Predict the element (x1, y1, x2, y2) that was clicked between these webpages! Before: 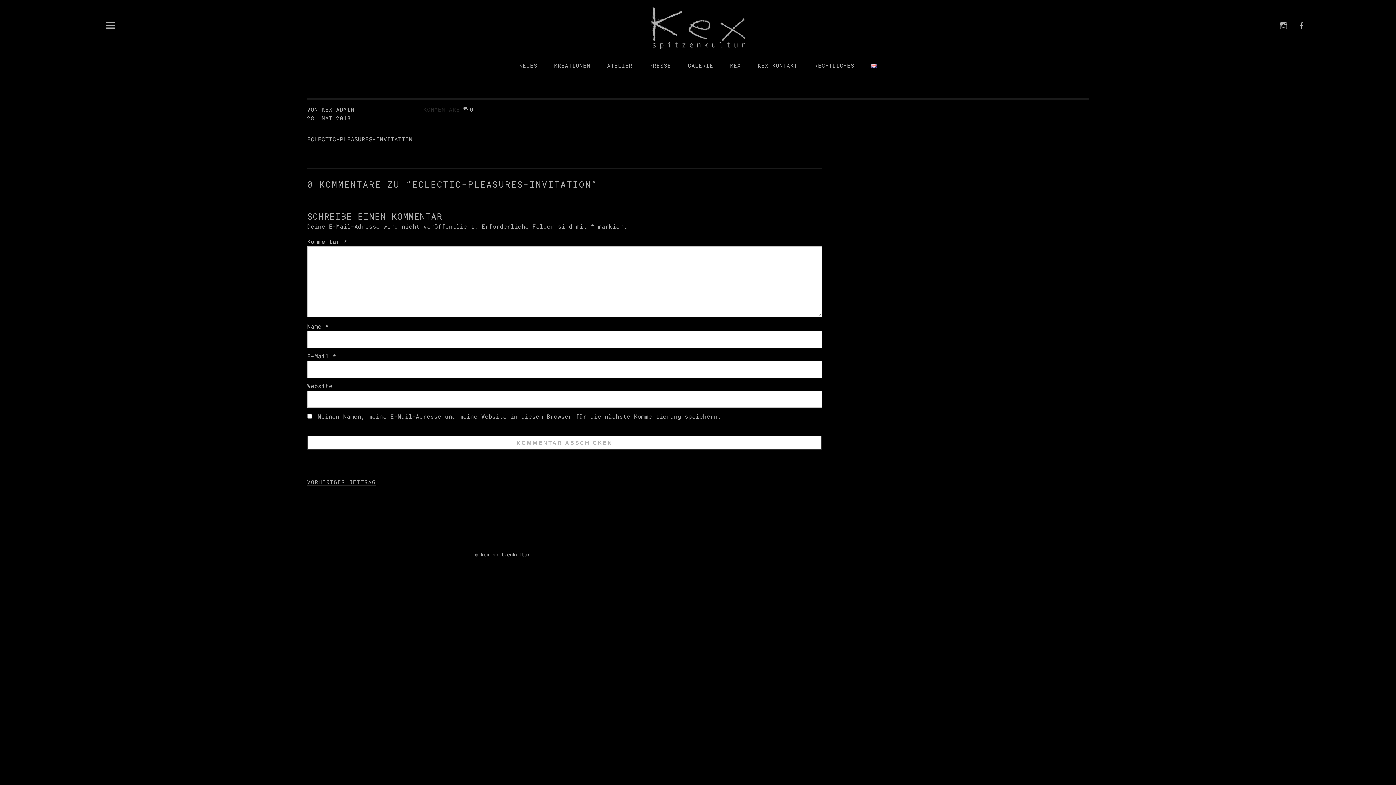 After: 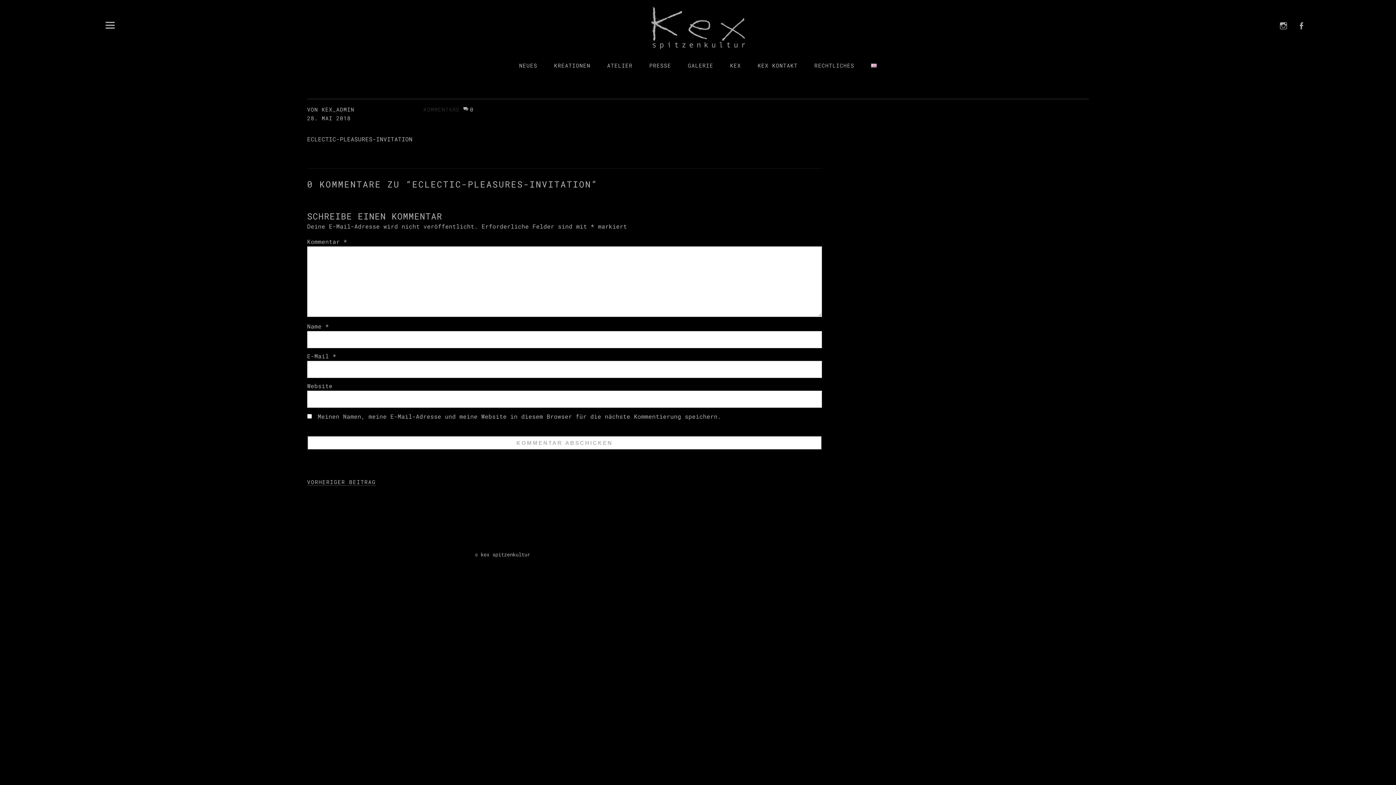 Action: label: Instagram bbox: (1275, 14, 1292, 36)